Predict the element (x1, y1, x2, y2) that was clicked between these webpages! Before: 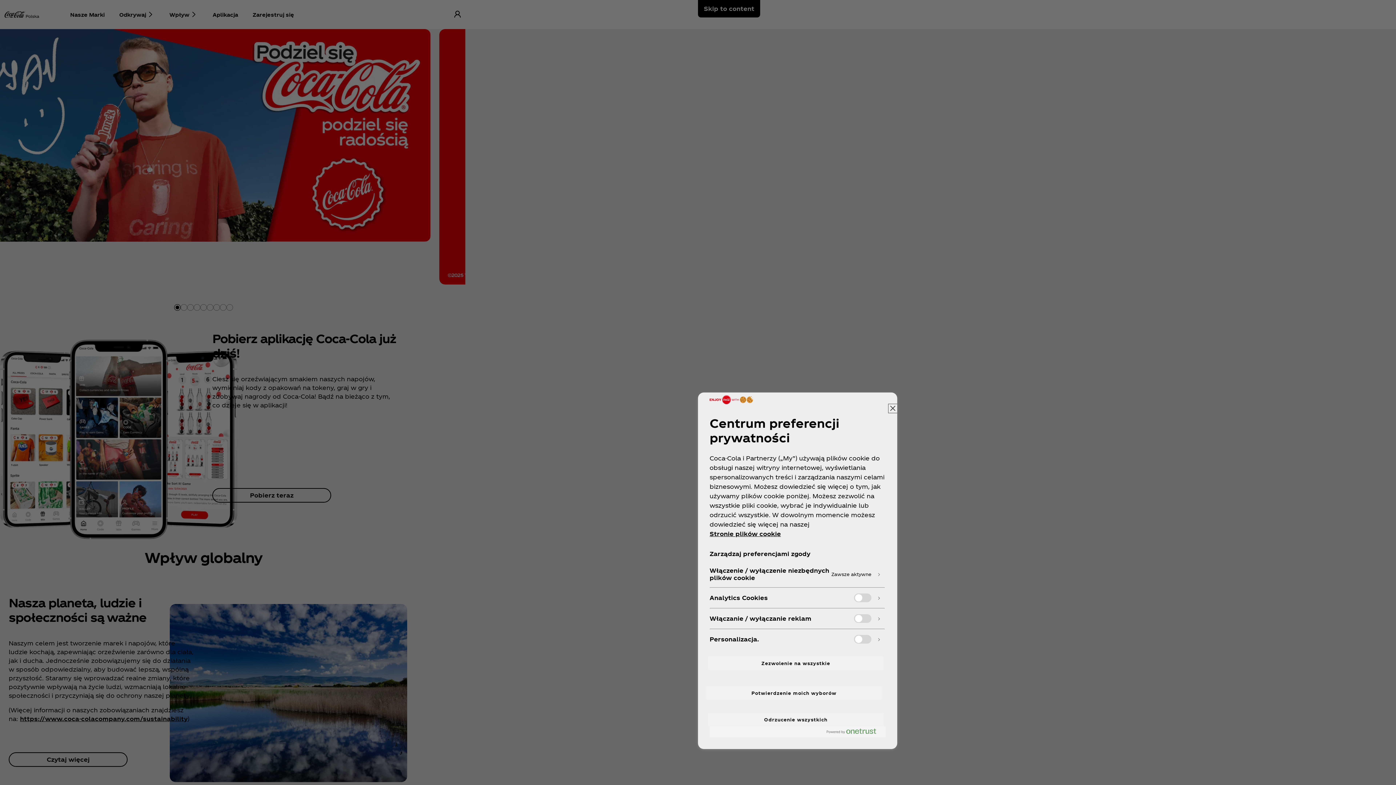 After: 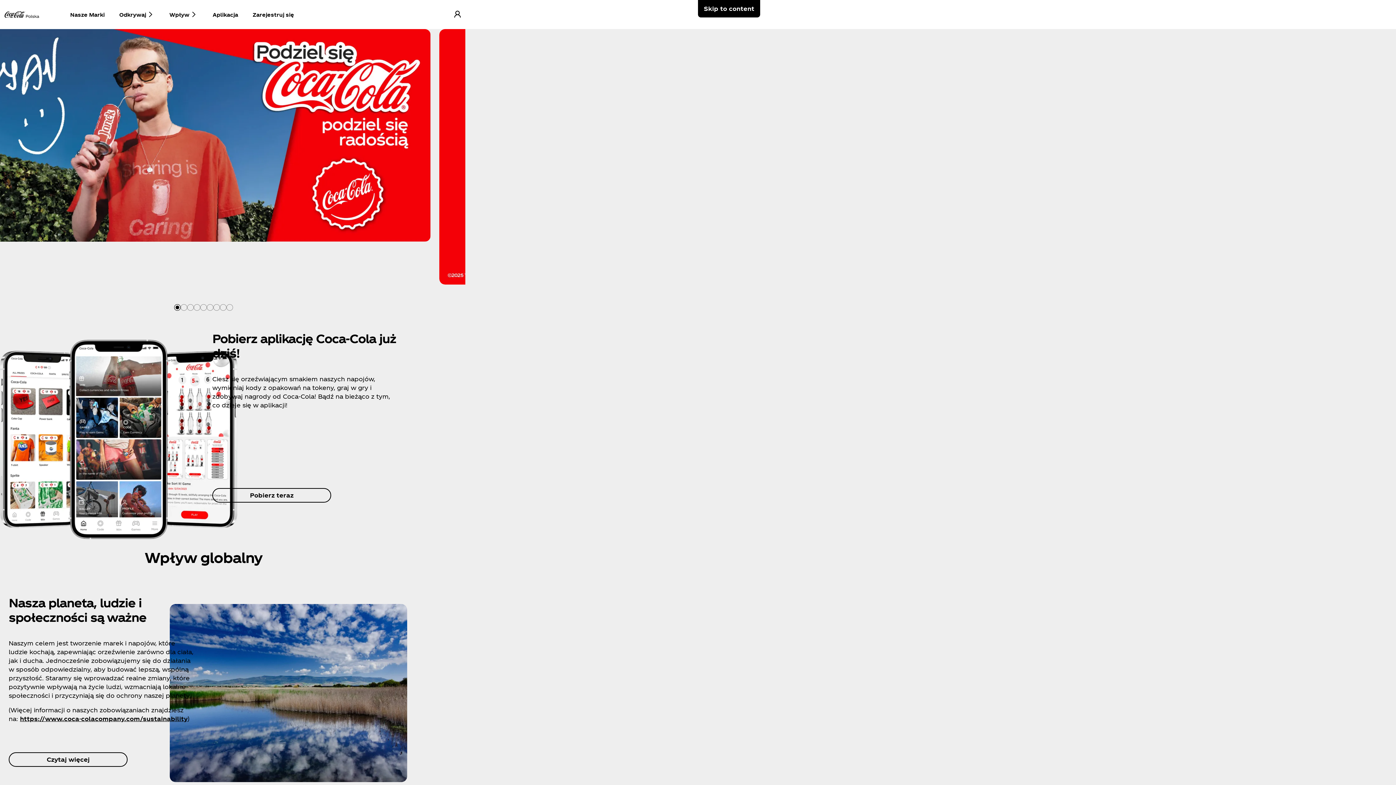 Action: bbox: (708, 713, 884, 726) label: Odrzucenie wszystkich